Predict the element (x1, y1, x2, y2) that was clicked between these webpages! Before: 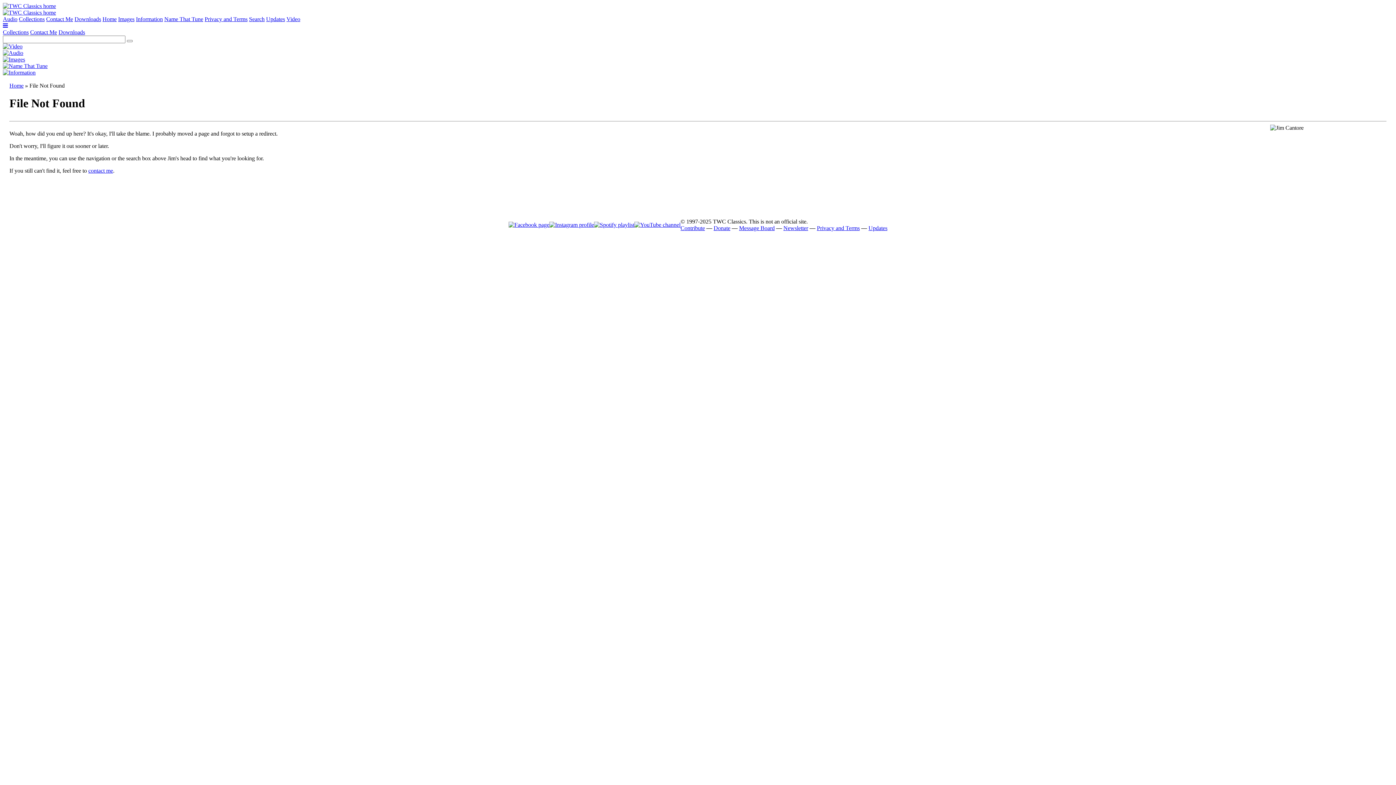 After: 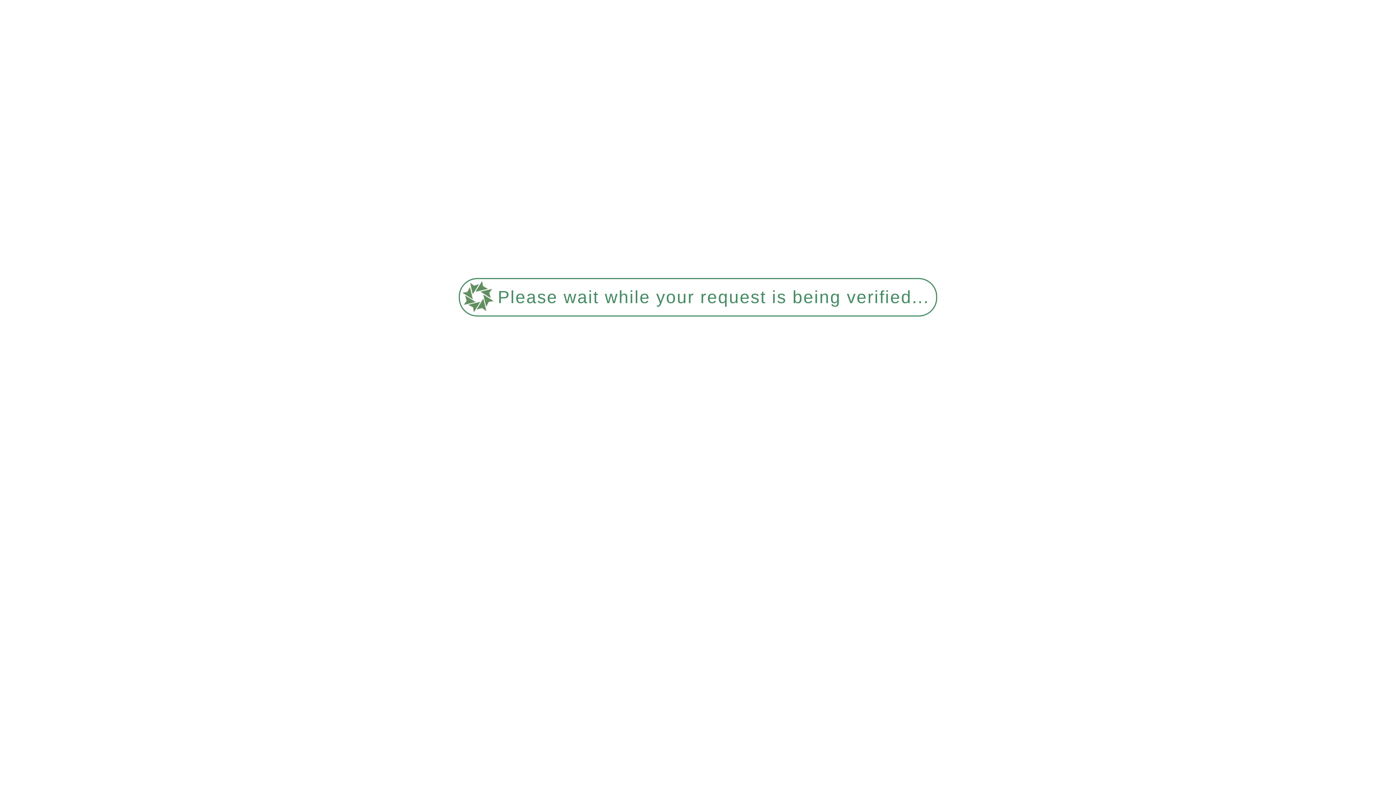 Action: label: Downloads bbox: (58, 29, 85, 35)